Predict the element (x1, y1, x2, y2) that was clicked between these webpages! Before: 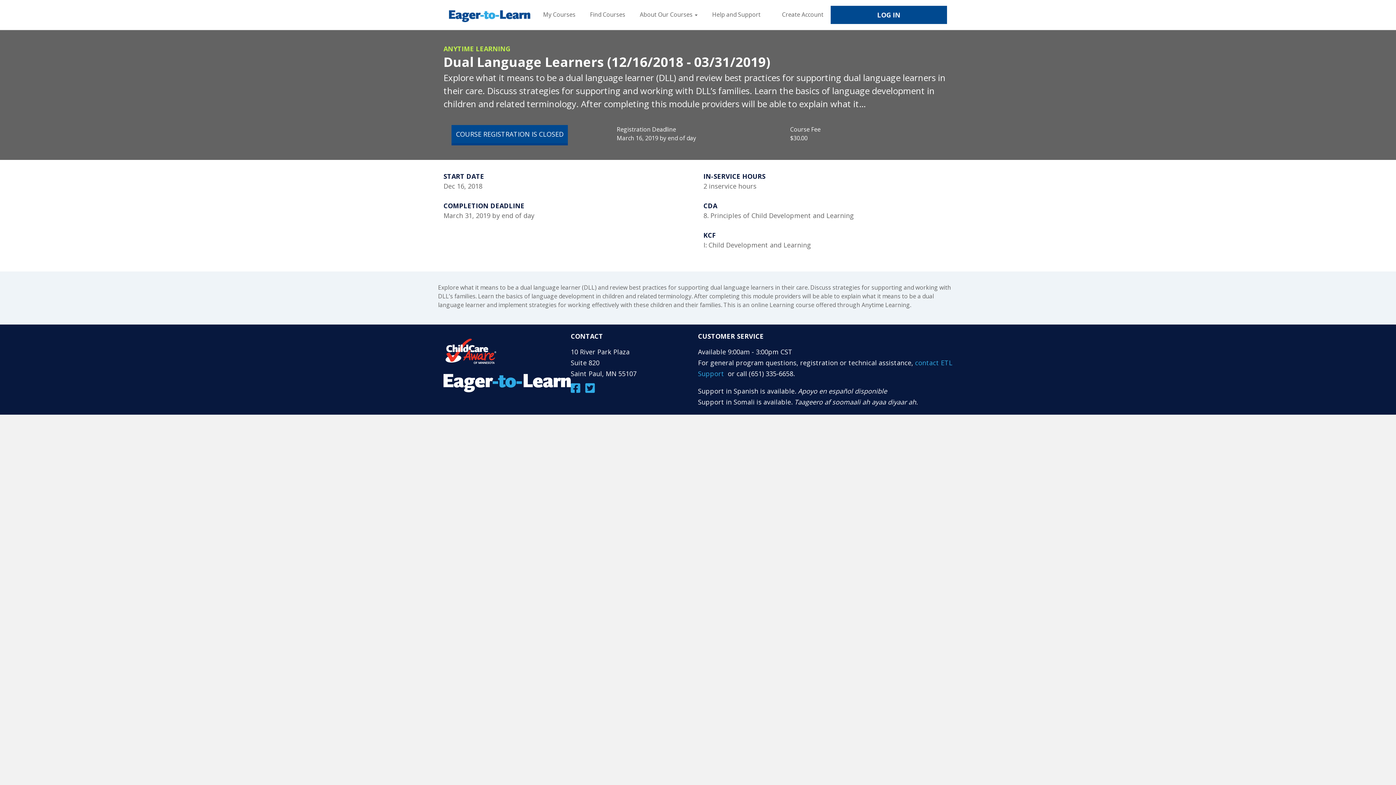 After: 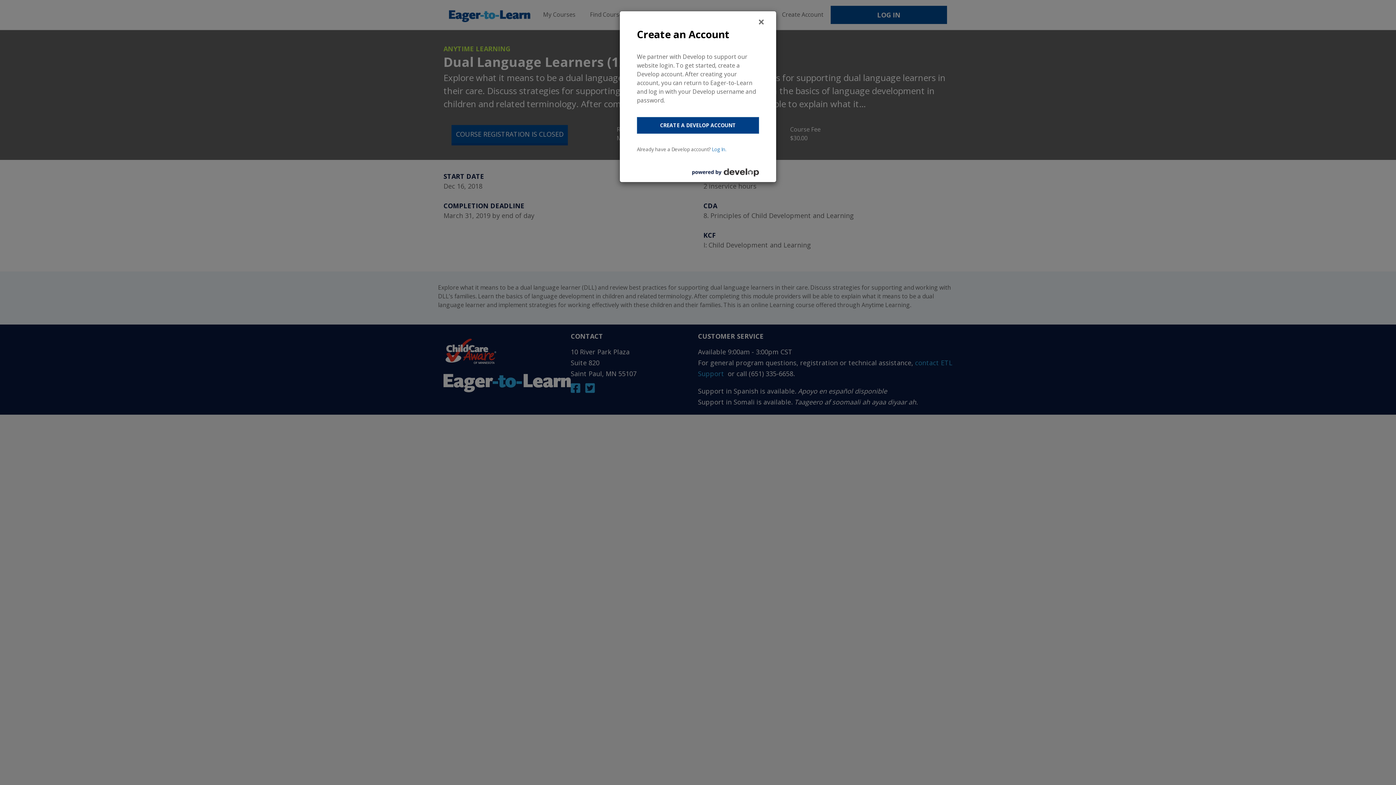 Action: bbox: (774, 0, 830, 29) label: Create Account